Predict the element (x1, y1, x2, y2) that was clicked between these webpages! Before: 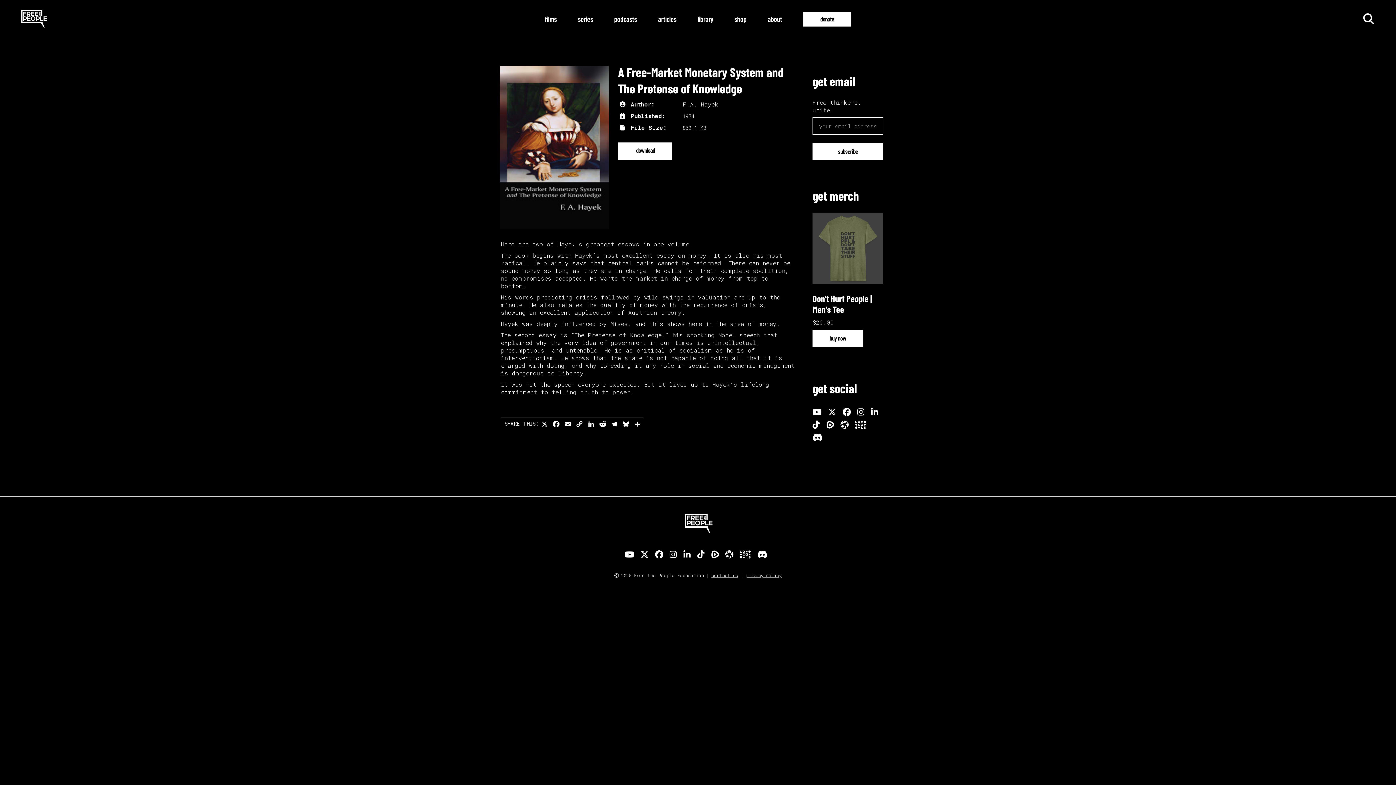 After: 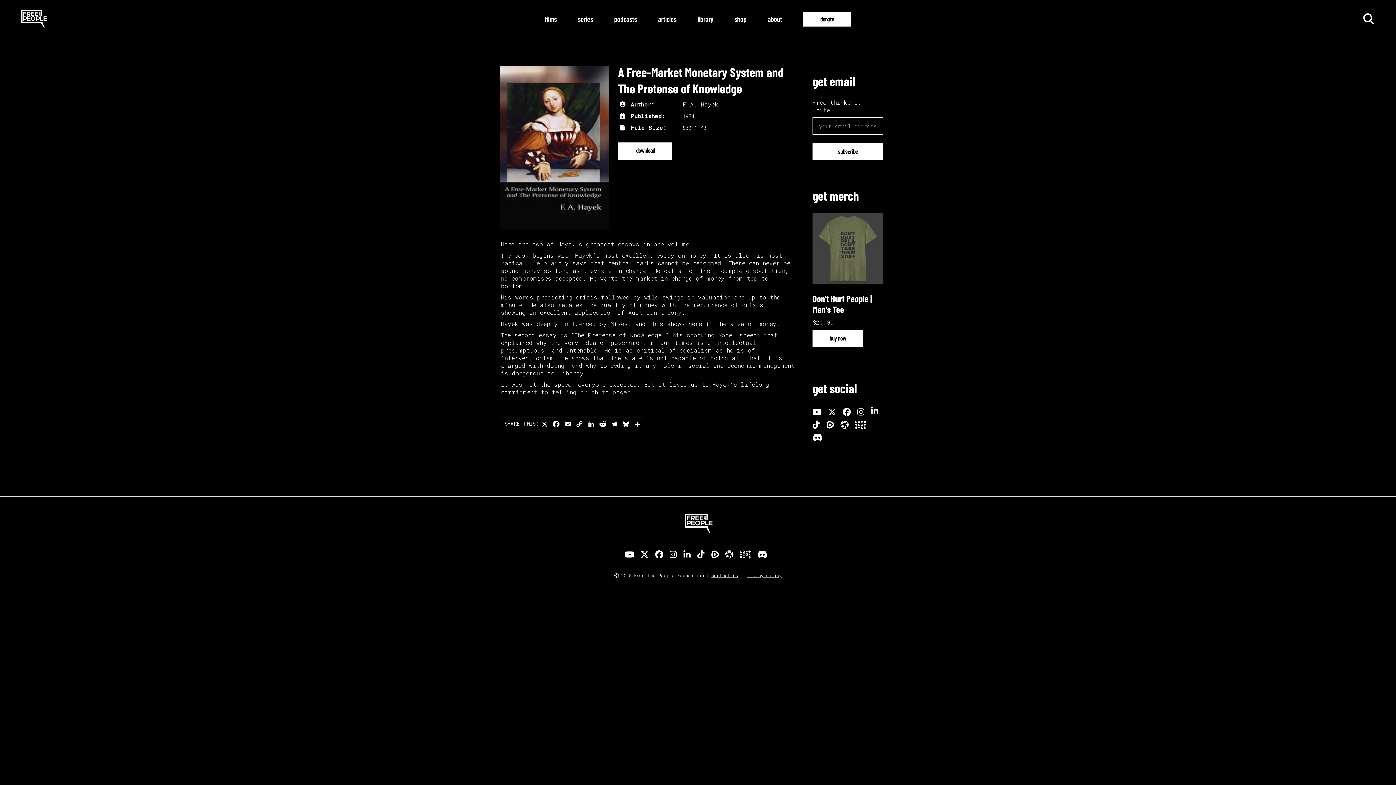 Action: bbox: (871, 409, 882, 416)